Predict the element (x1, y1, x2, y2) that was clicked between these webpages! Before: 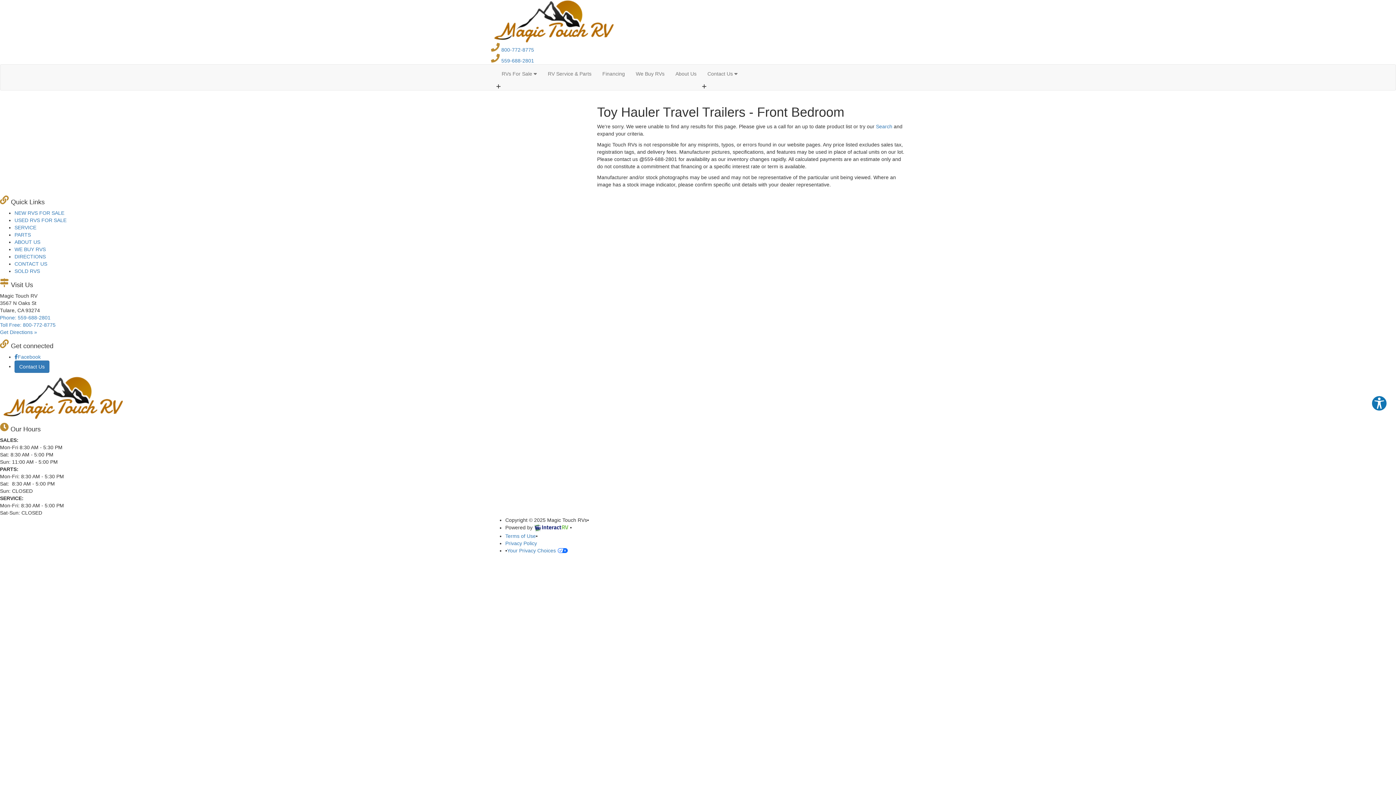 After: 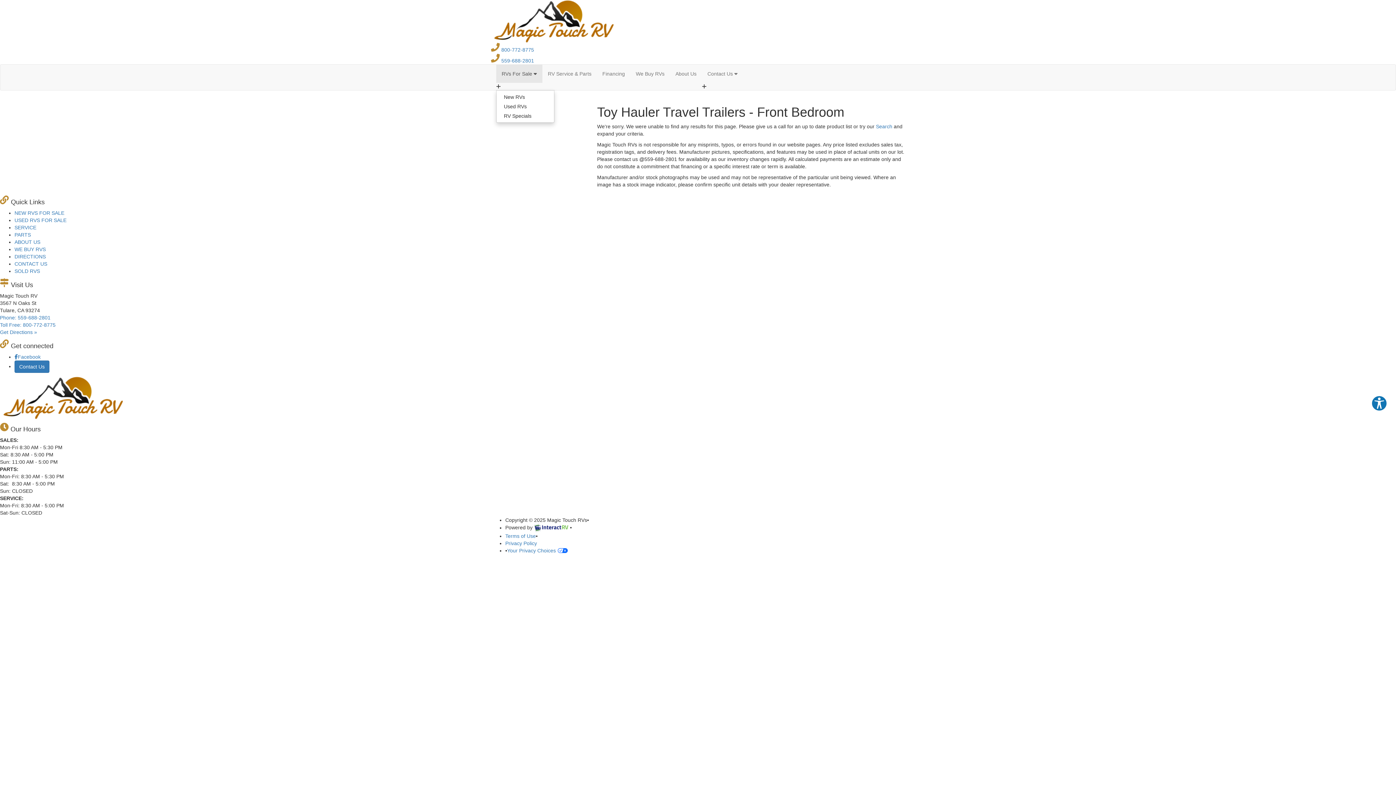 Action: label: RVs For Sale  bbox: (496, 64, 542, 82)